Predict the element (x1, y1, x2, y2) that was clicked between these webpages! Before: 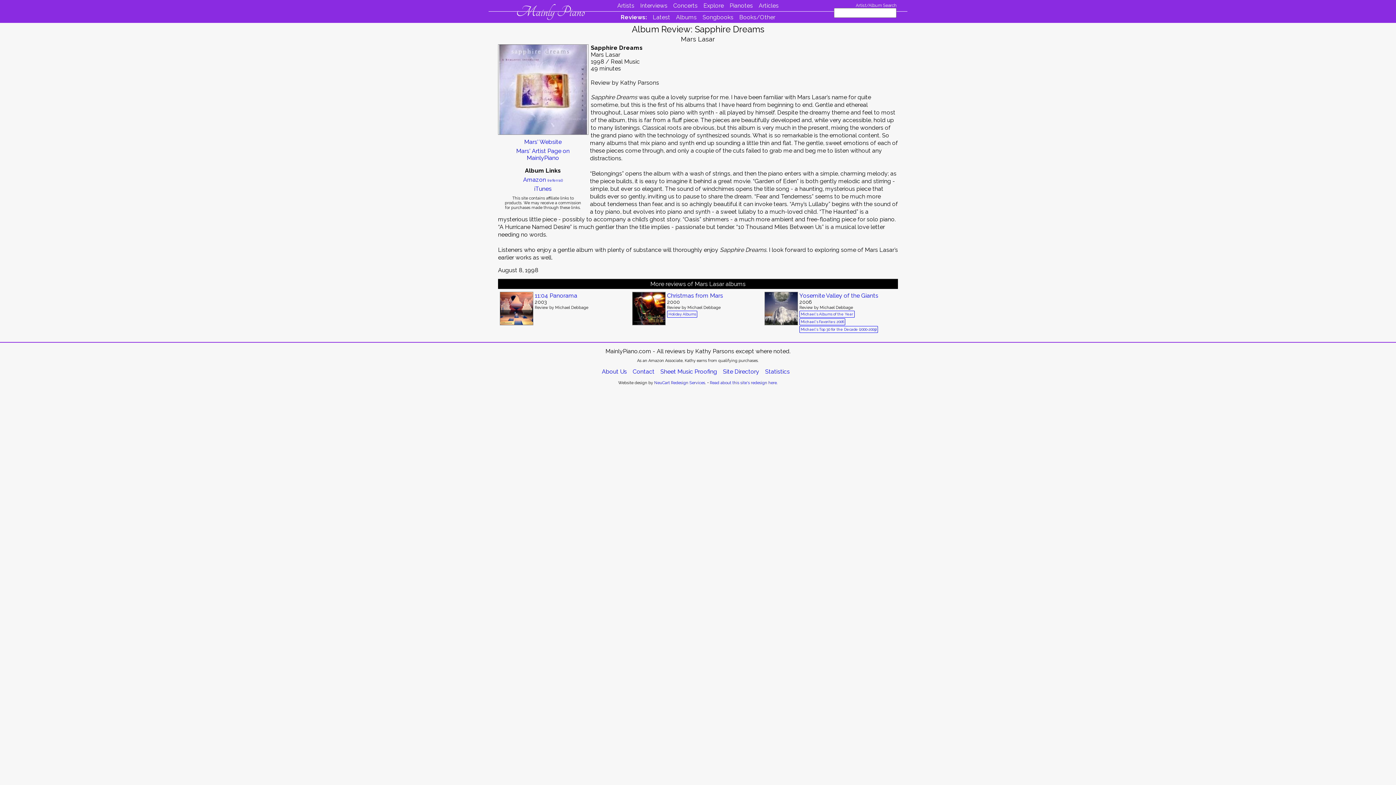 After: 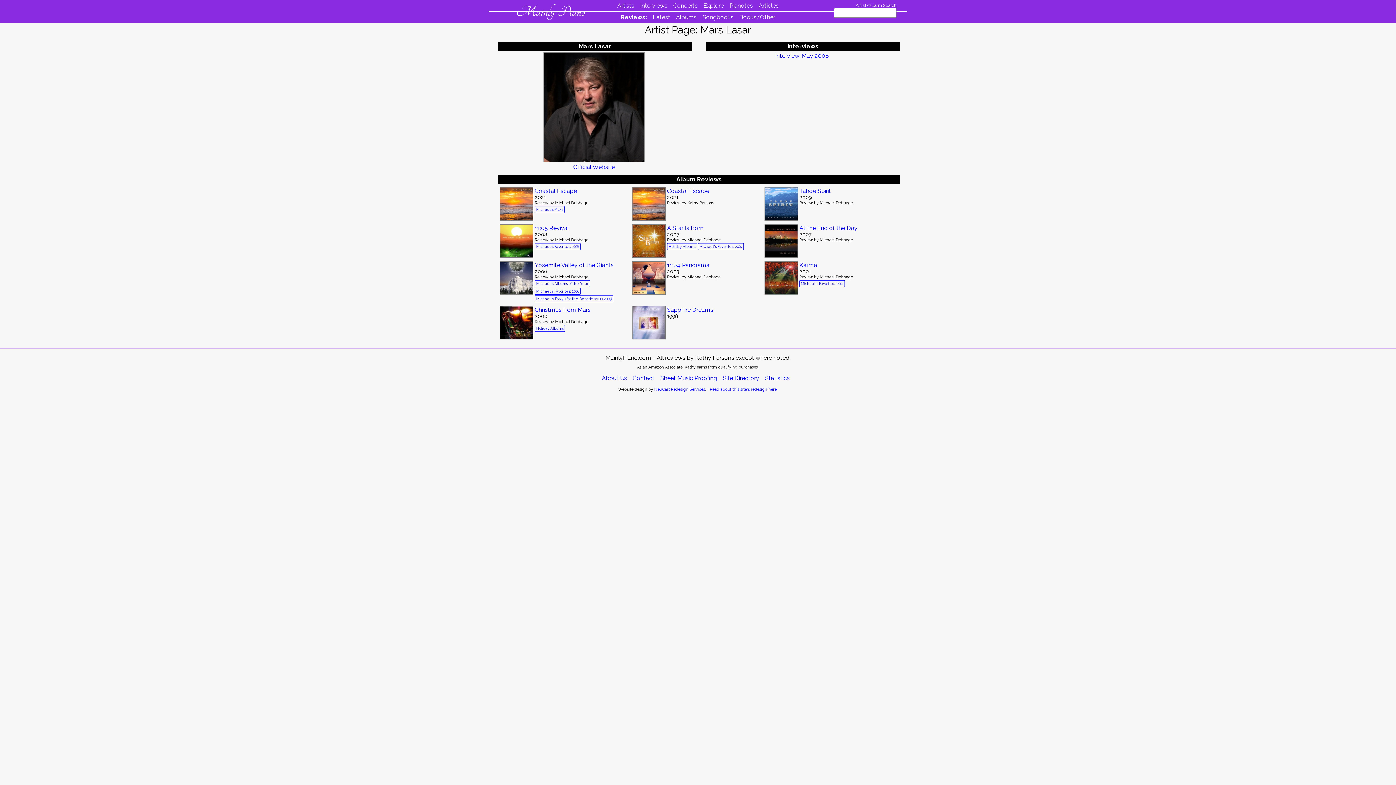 Action: label: Mars' Artist Page on MainlyPiano bbox: (499, 147, 586, 161)